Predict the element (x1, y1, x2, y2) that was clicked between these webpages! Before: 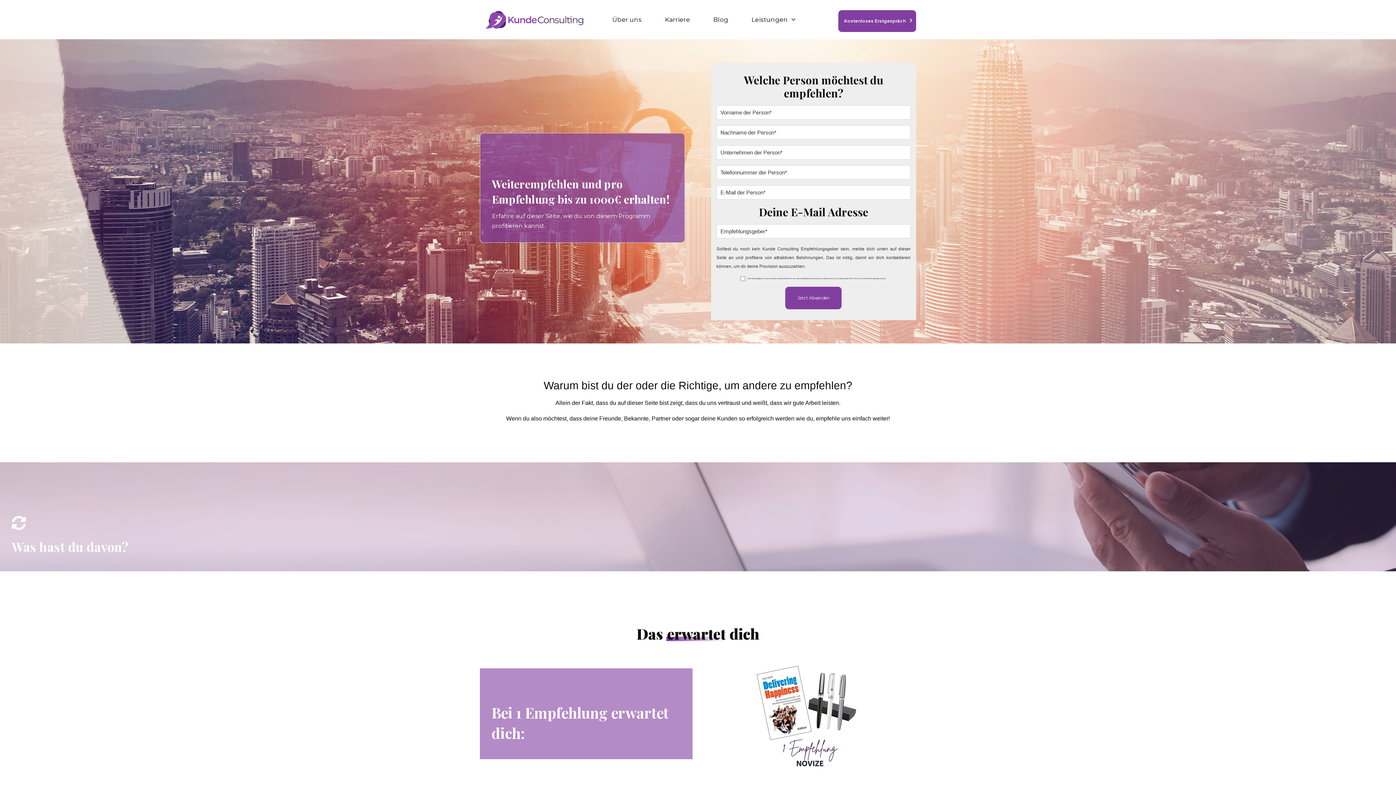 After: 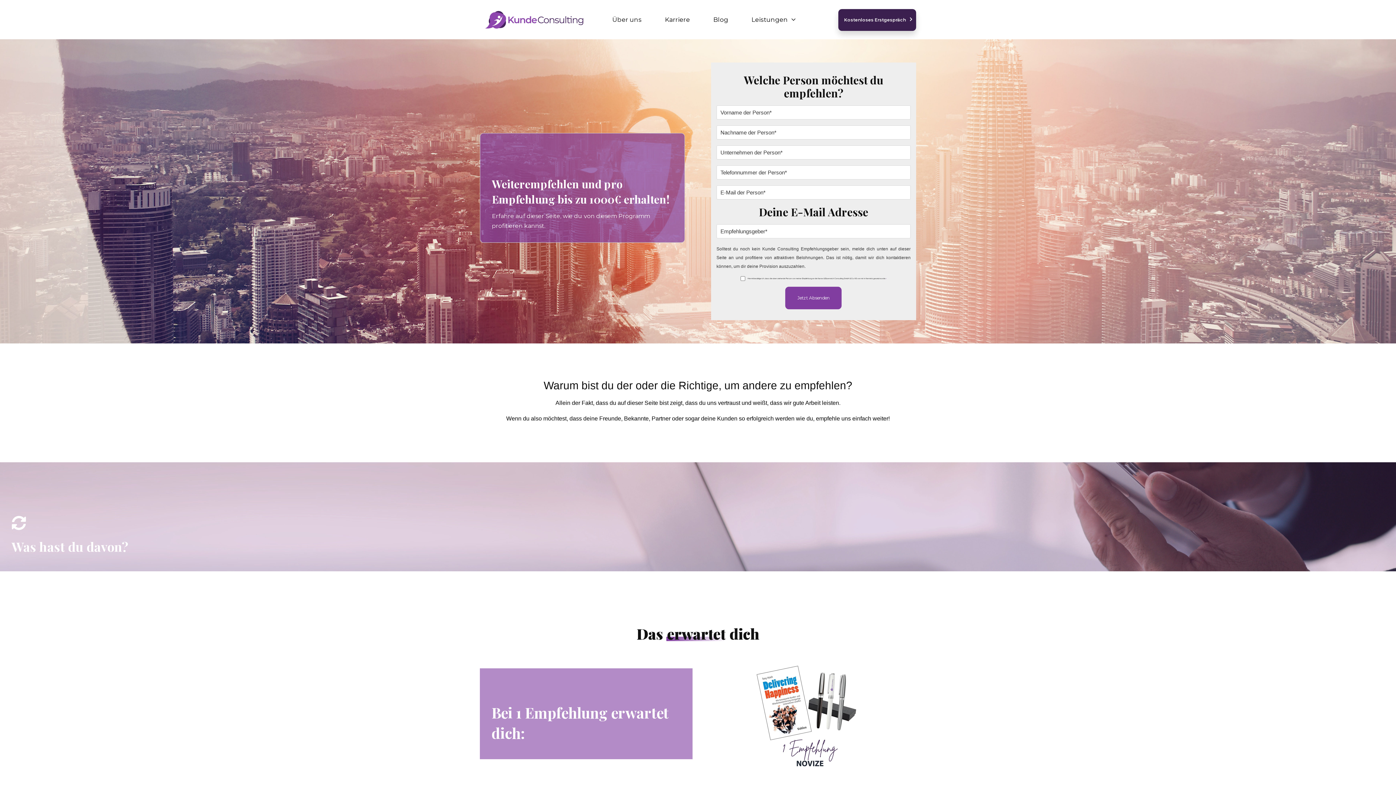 Action: label: Kostenloses Erstgespräch bbox: (838, 10, 916, 32)